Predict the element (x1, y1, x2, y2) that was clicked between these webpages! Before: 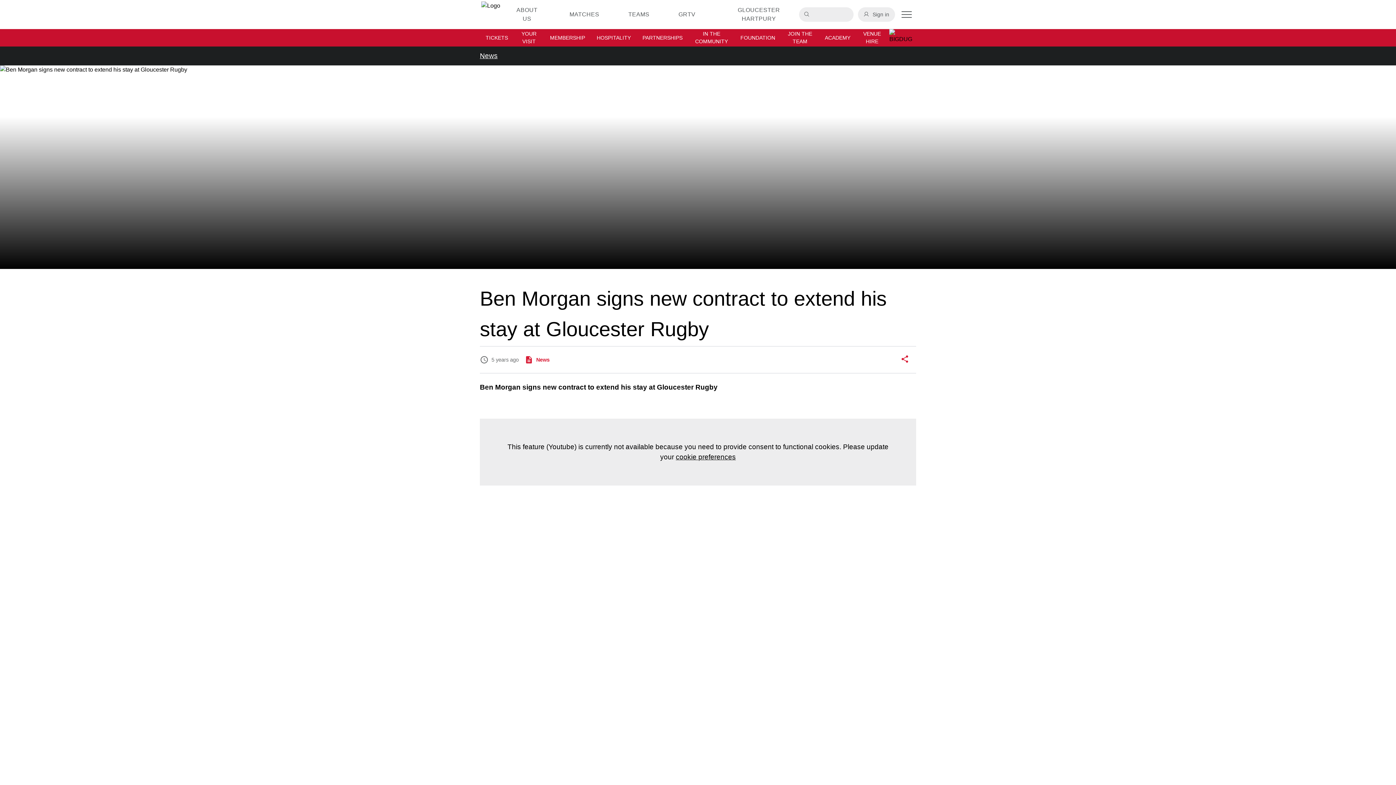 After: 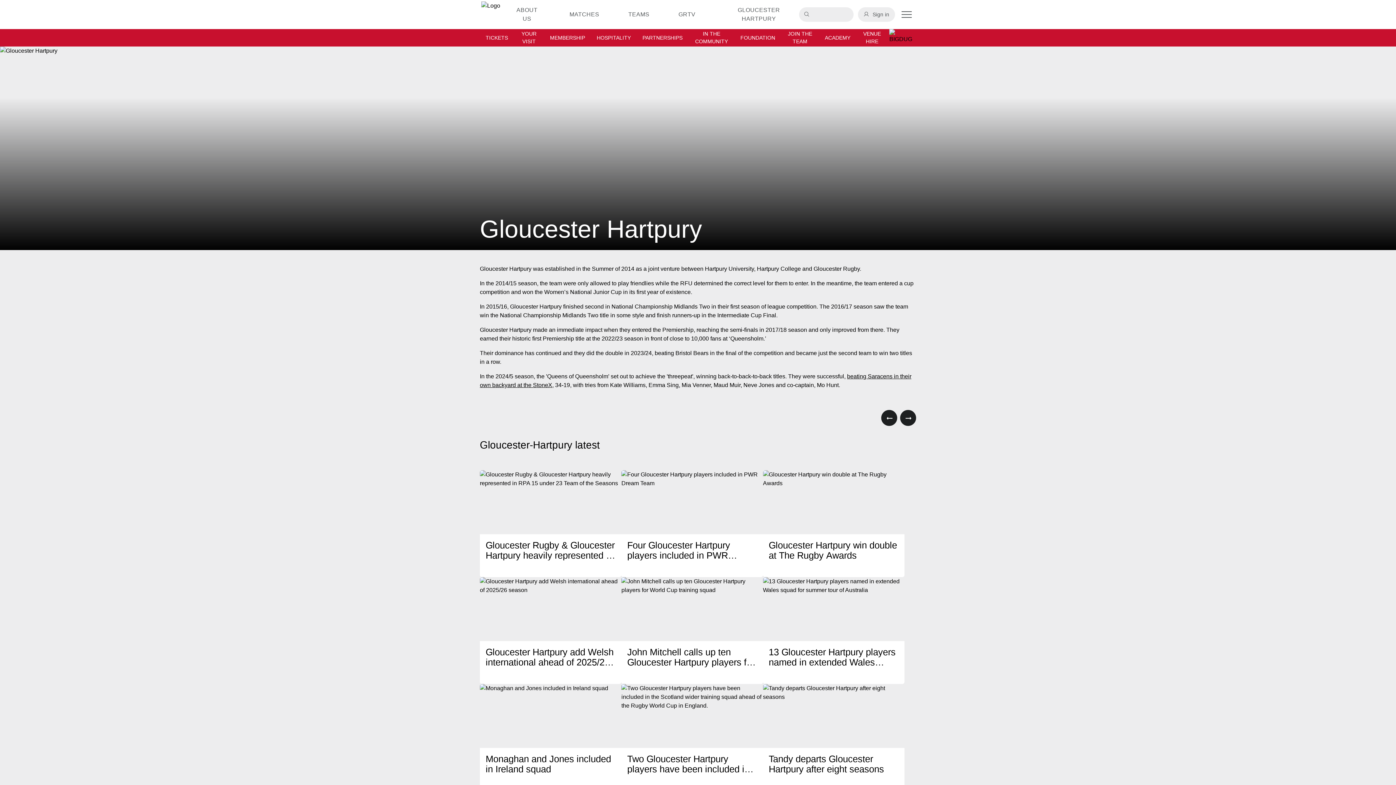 Action: label: GLOUCESTER HARTPURY bbox: (718, 7, 799, 21)